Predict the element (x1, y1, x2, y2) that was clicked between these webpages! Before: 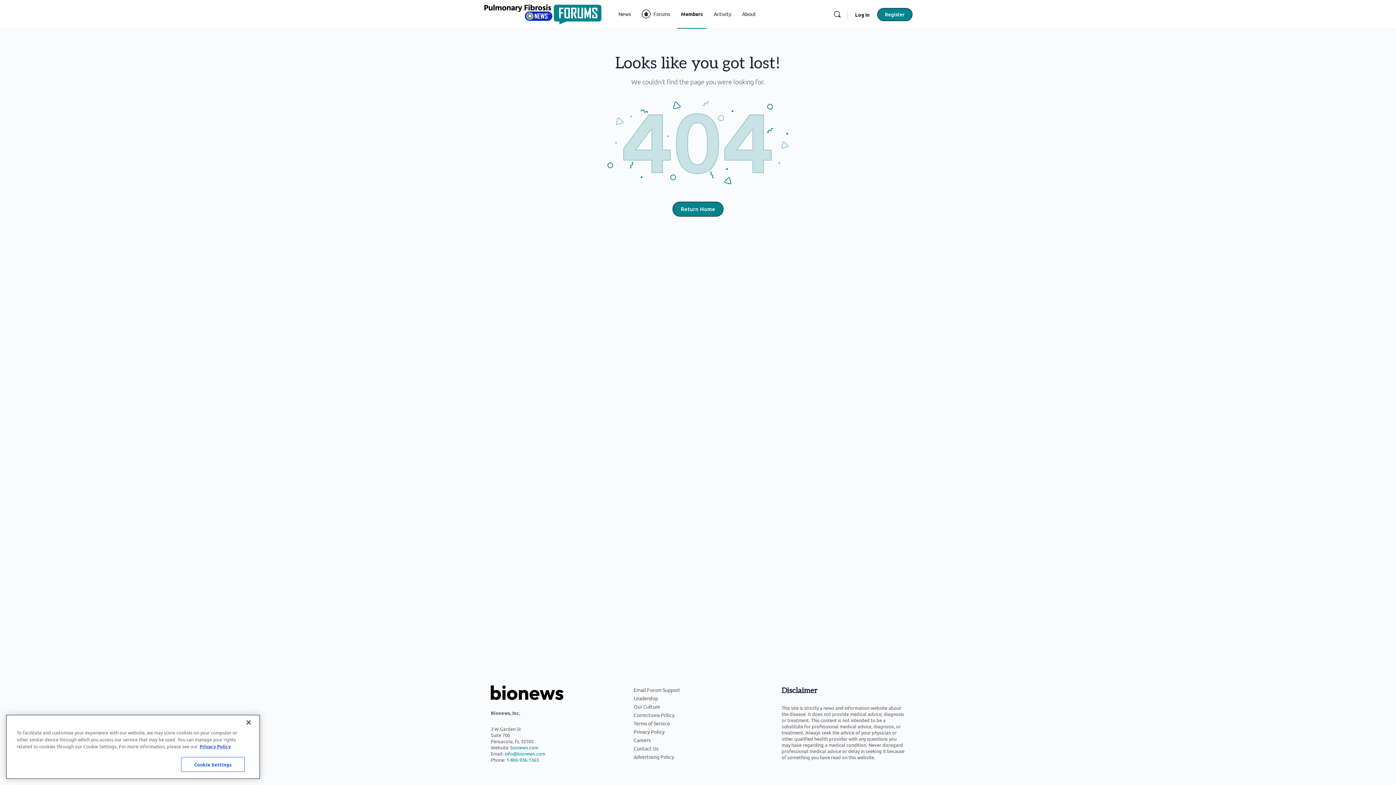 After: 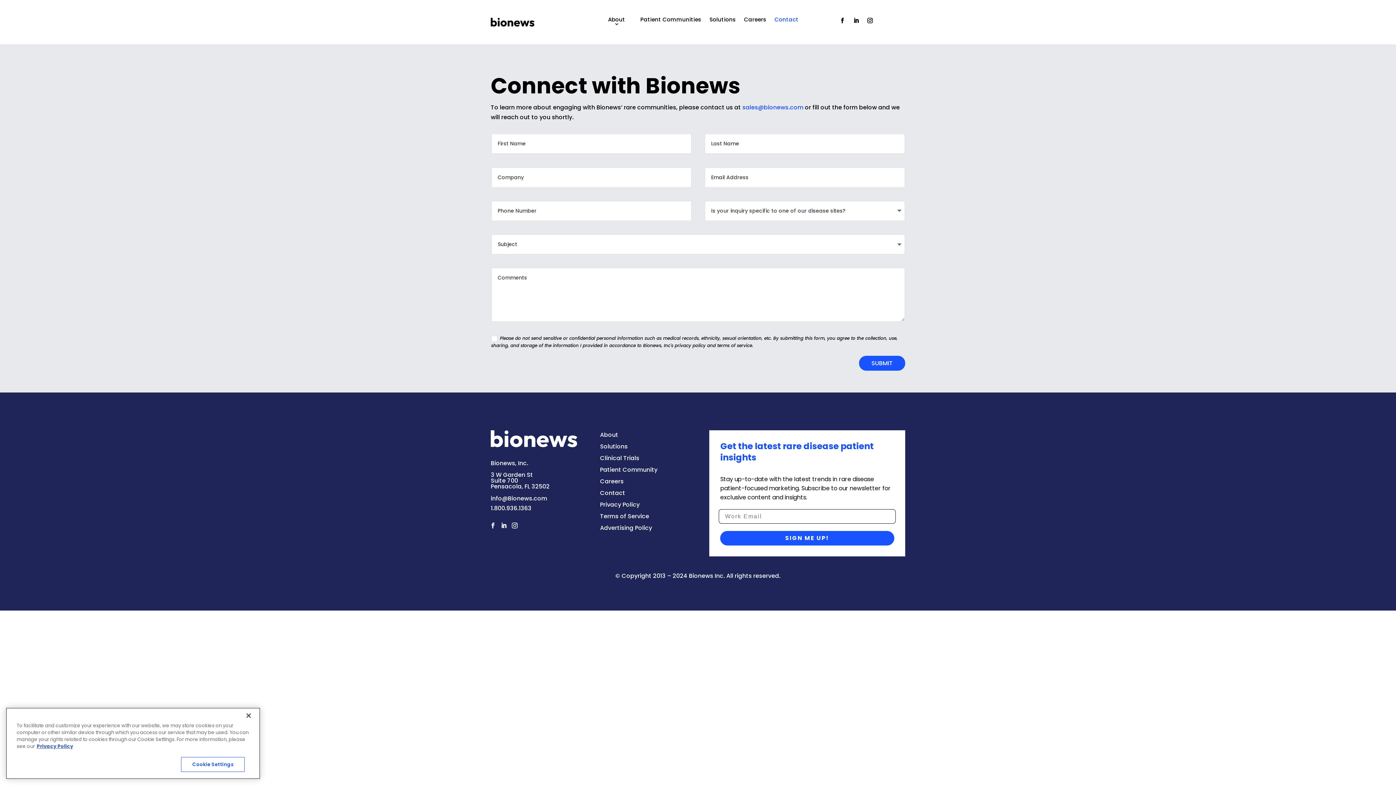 Action: bbox: (633, 745, 762, 752) label: Contact Us